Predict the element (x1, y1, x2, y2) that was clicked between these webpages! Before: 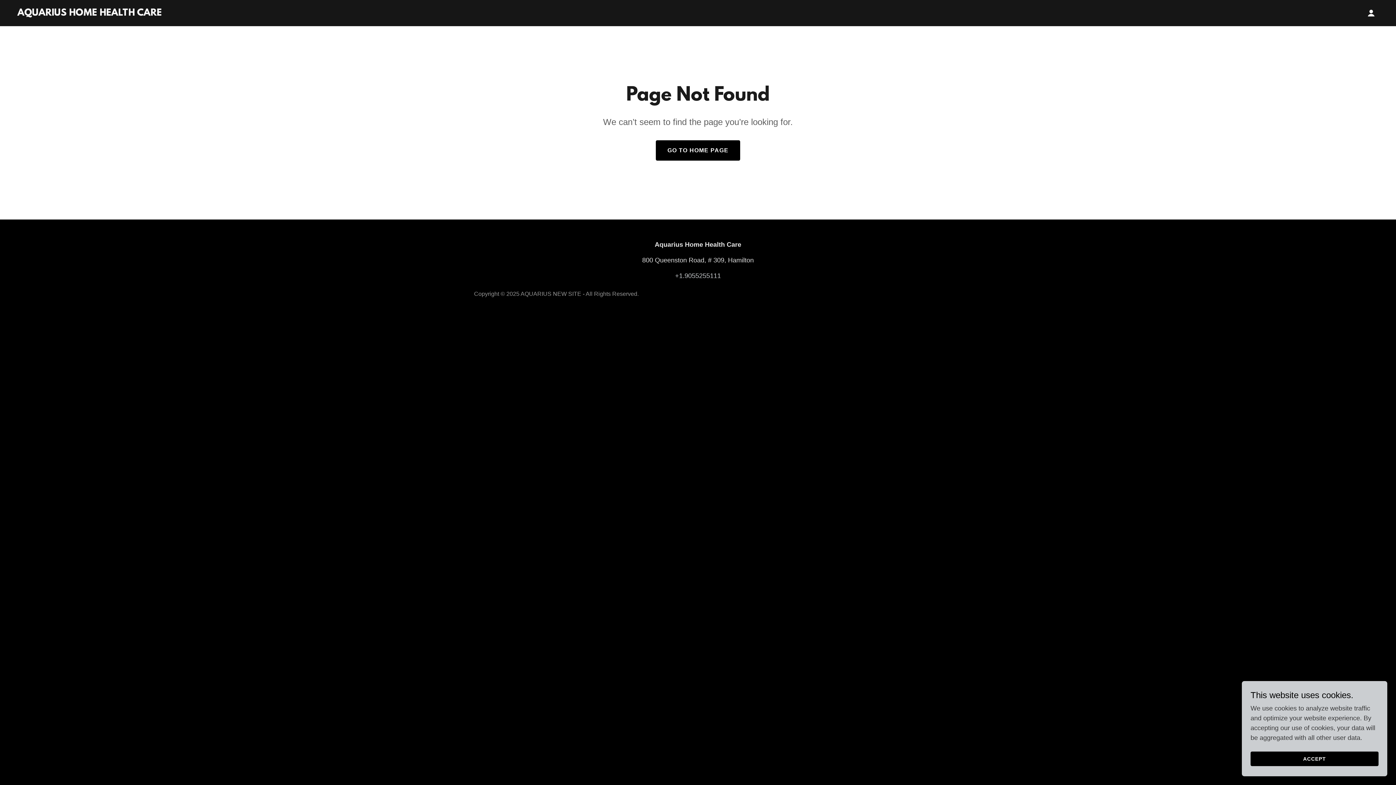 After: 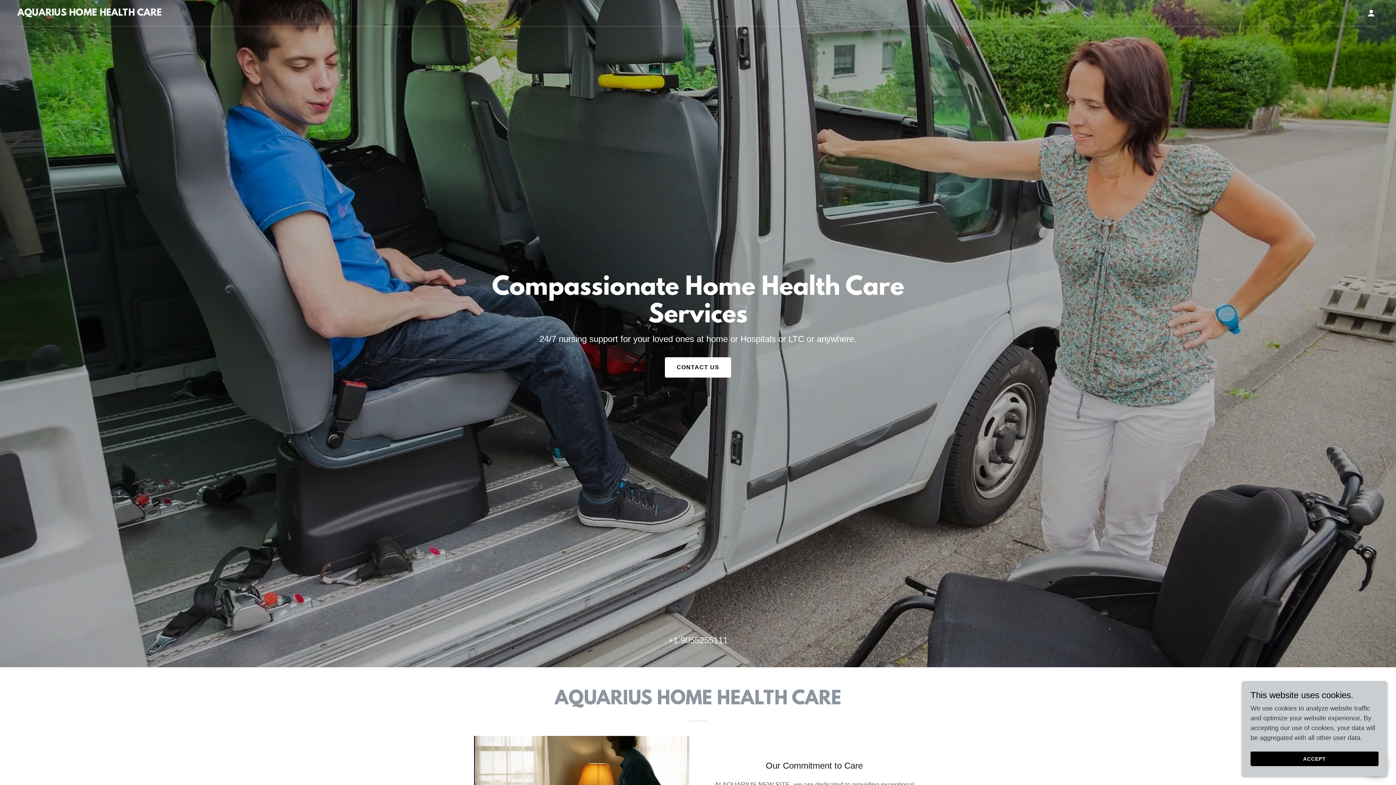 Action: bbox: (655, 140, 740, 160) label: GO TO HOME PAGE